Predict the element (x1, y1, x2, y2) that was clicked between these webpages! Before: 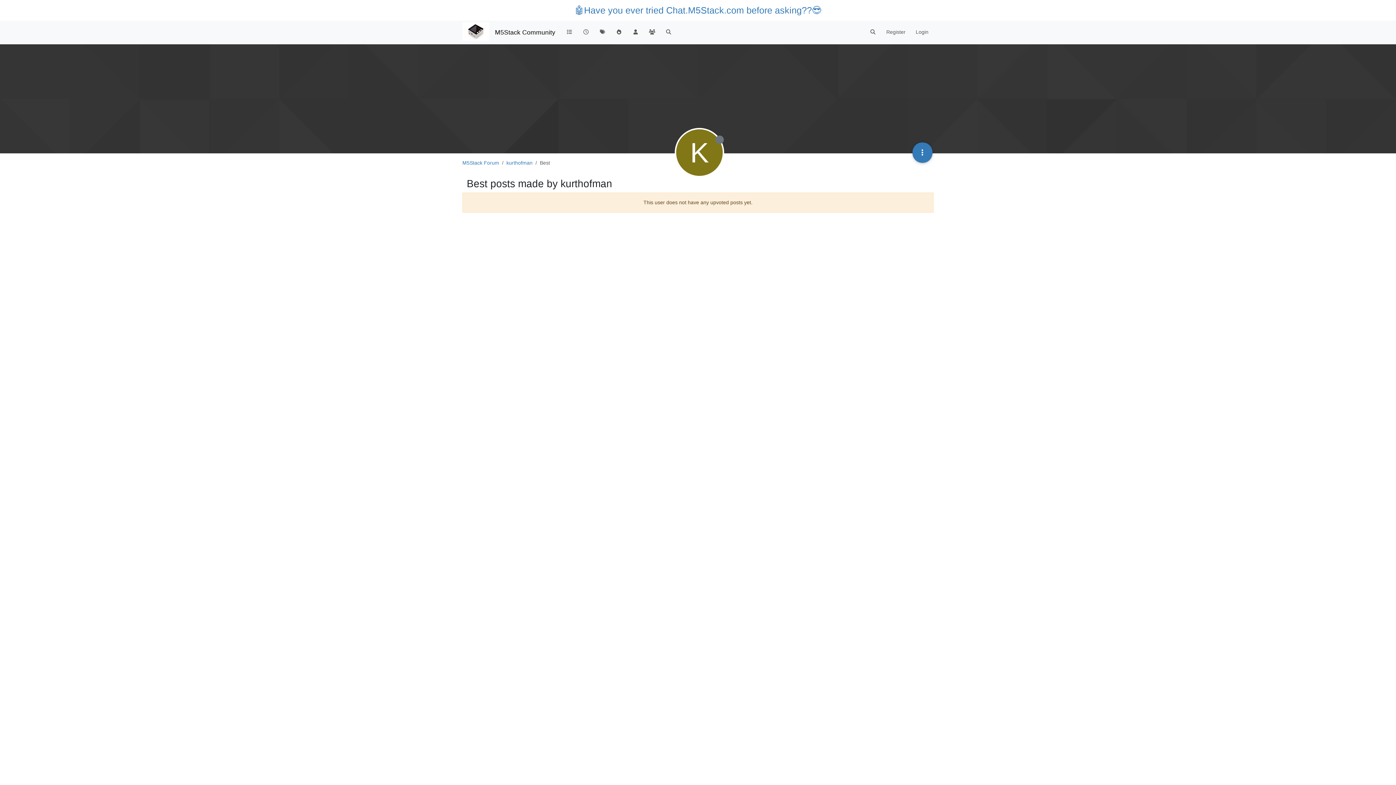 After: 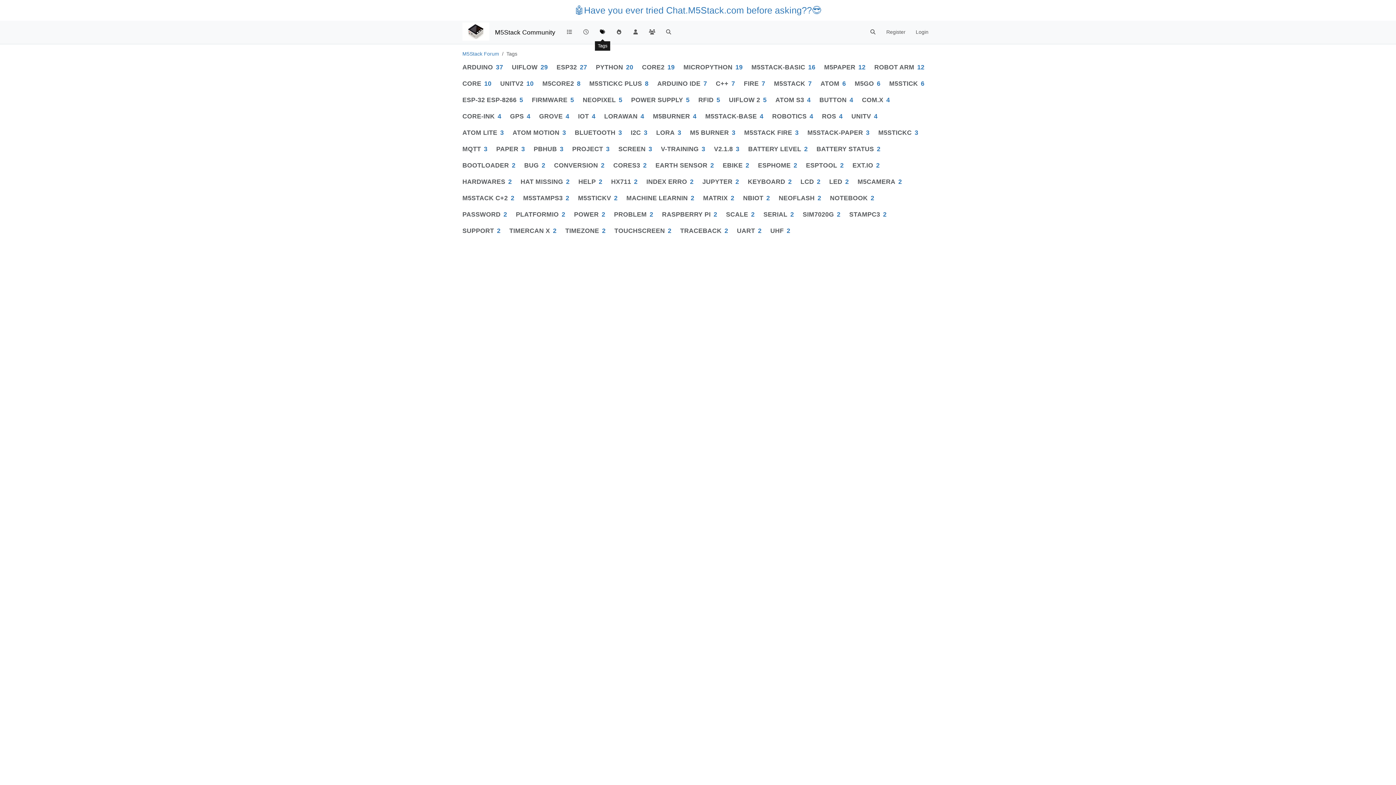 Action: bbox: (594, 25, 610, 39)